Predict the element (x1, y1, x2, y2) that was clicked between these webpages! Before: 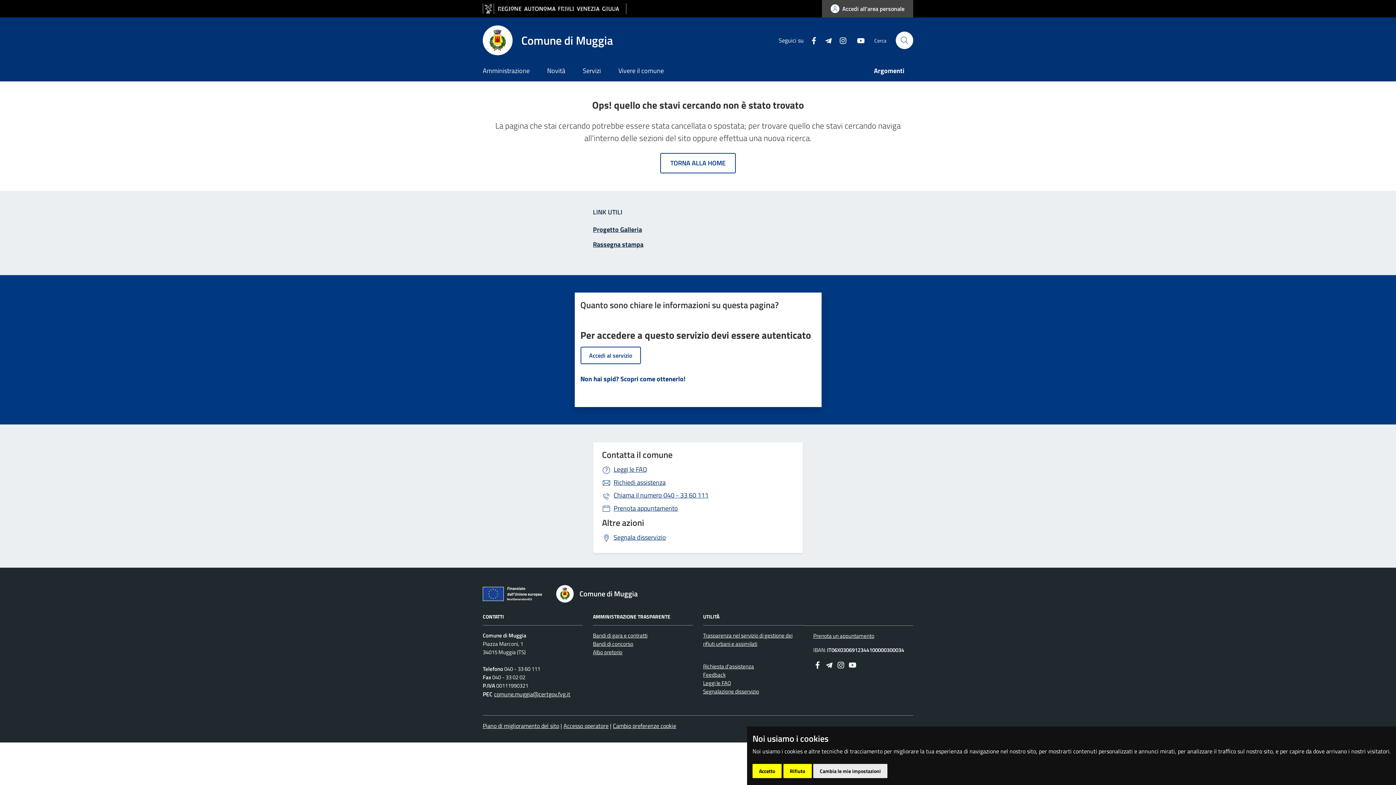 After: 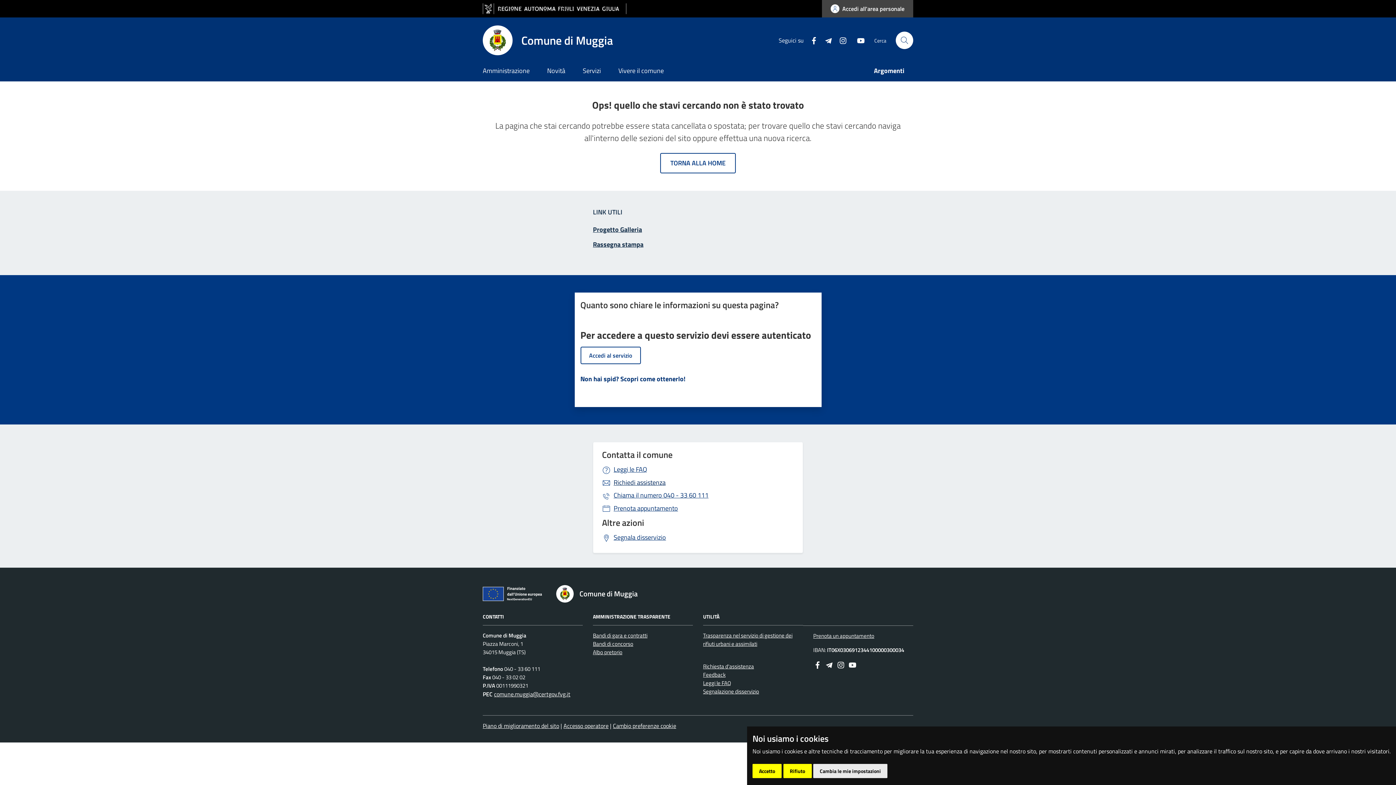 Action: bbox: (613, 393, 665, 403) label: Richiedi assistenza